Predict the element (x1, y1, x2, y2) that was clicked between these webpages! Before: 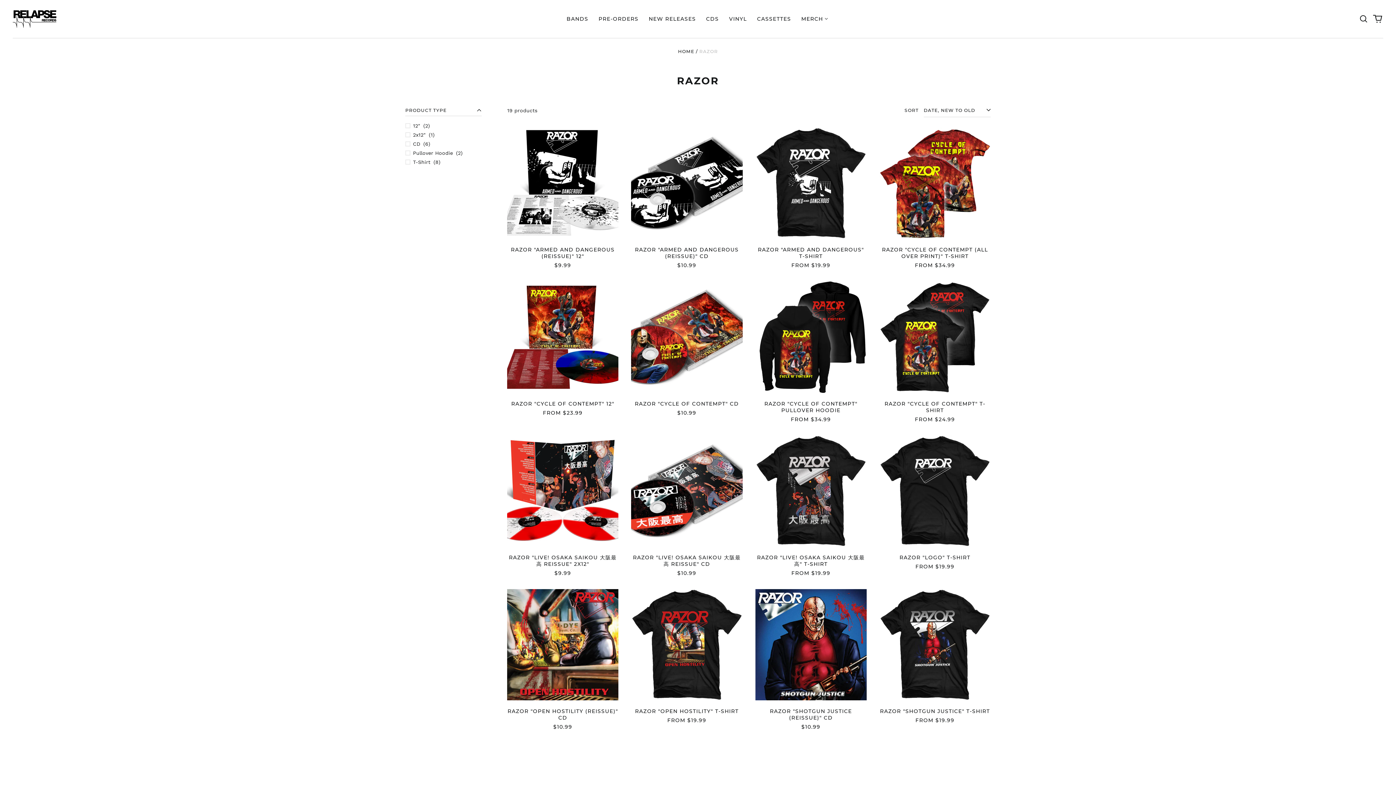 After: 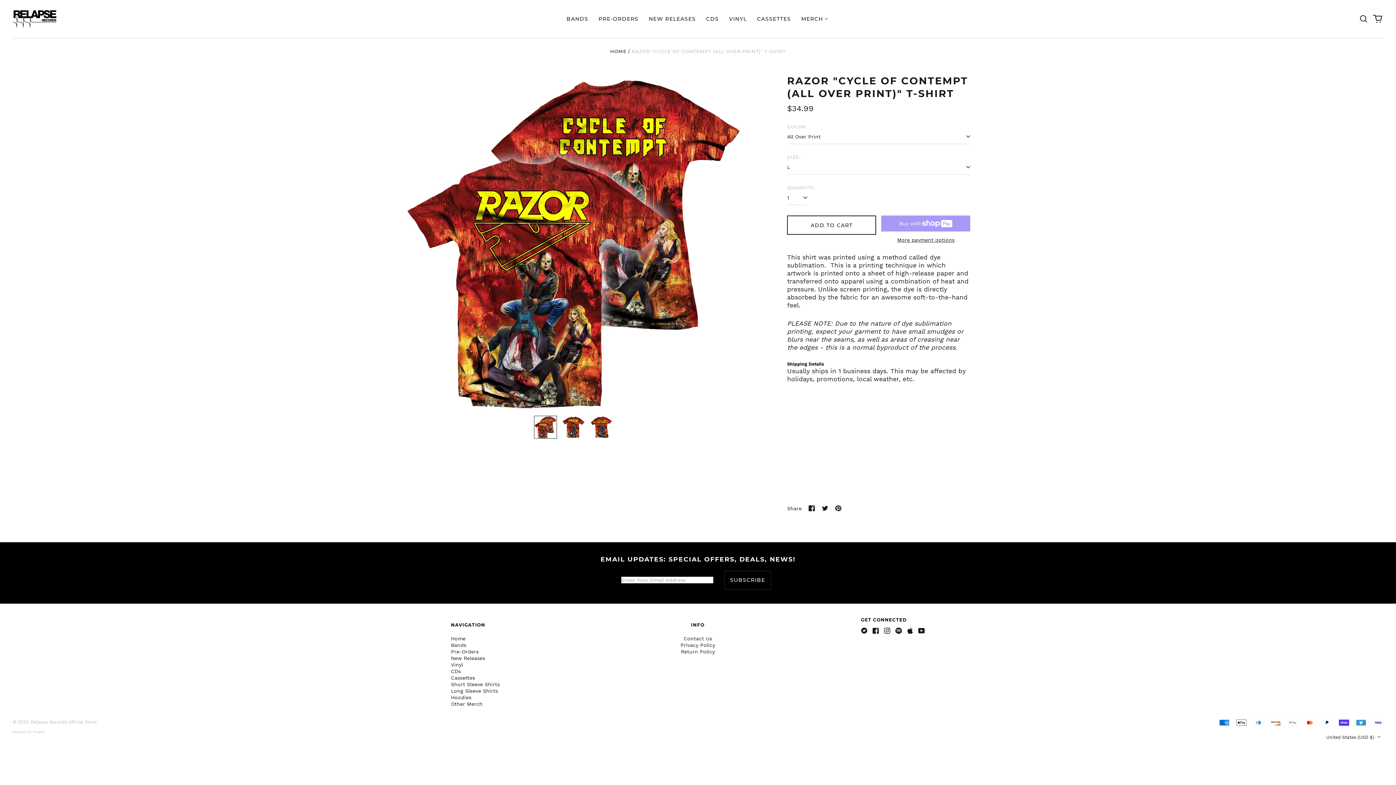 Action: label: RAZOR "CYCLE OF CONTEMPT (ALL OVER PRINT)" T-SHIRT bbox: (879, 127, 990, 268)